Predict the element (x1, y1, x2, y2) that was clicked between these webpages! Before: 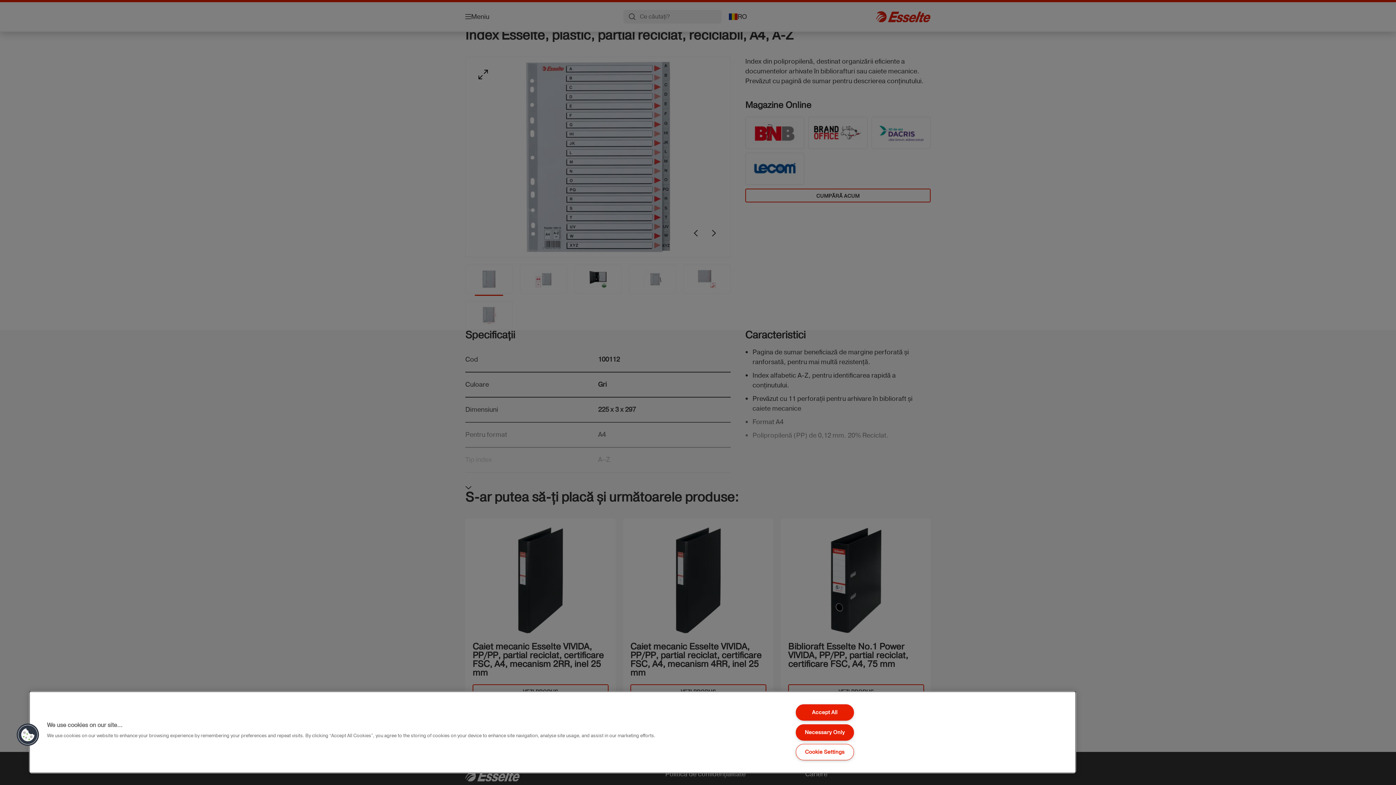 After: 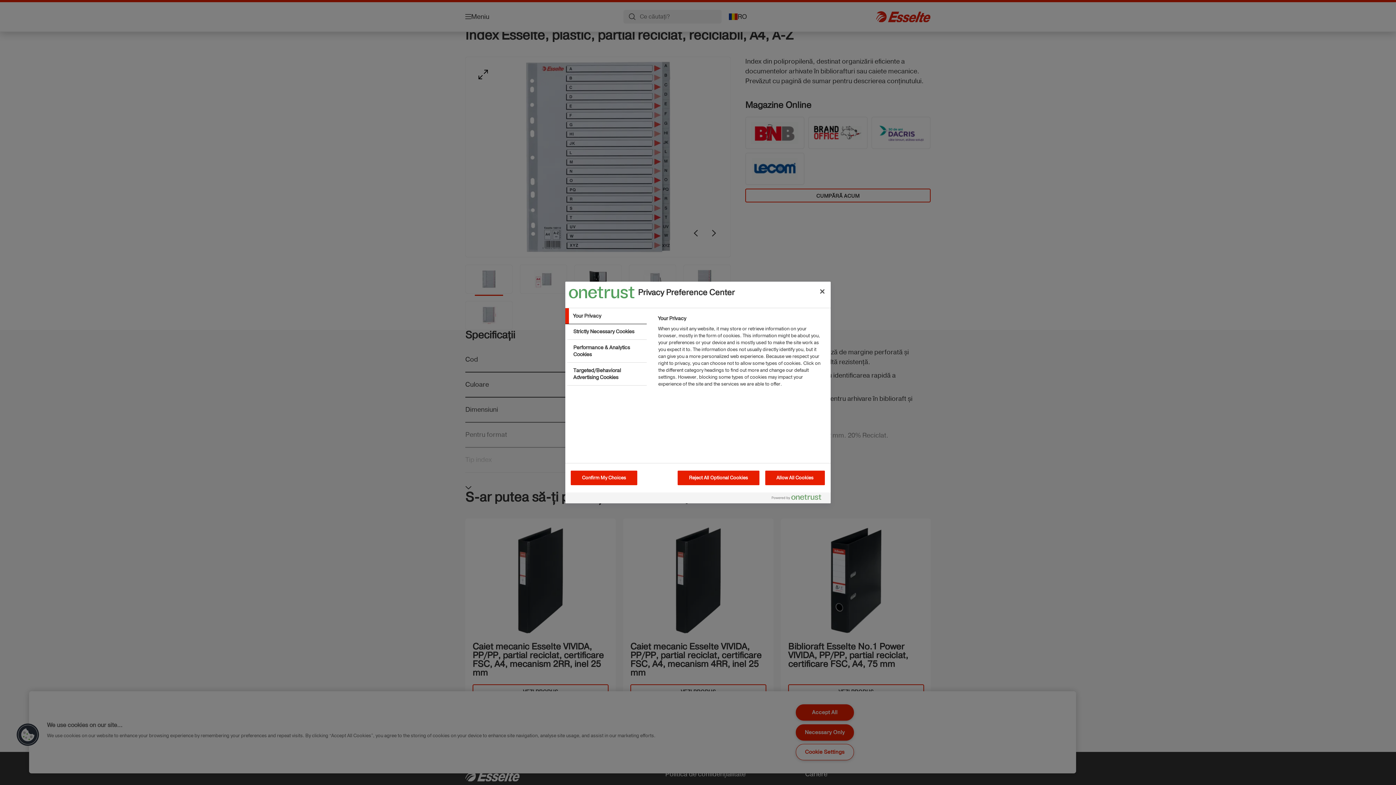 Action: bbox: (795, 744, 854, 760) label: Cookie Settings